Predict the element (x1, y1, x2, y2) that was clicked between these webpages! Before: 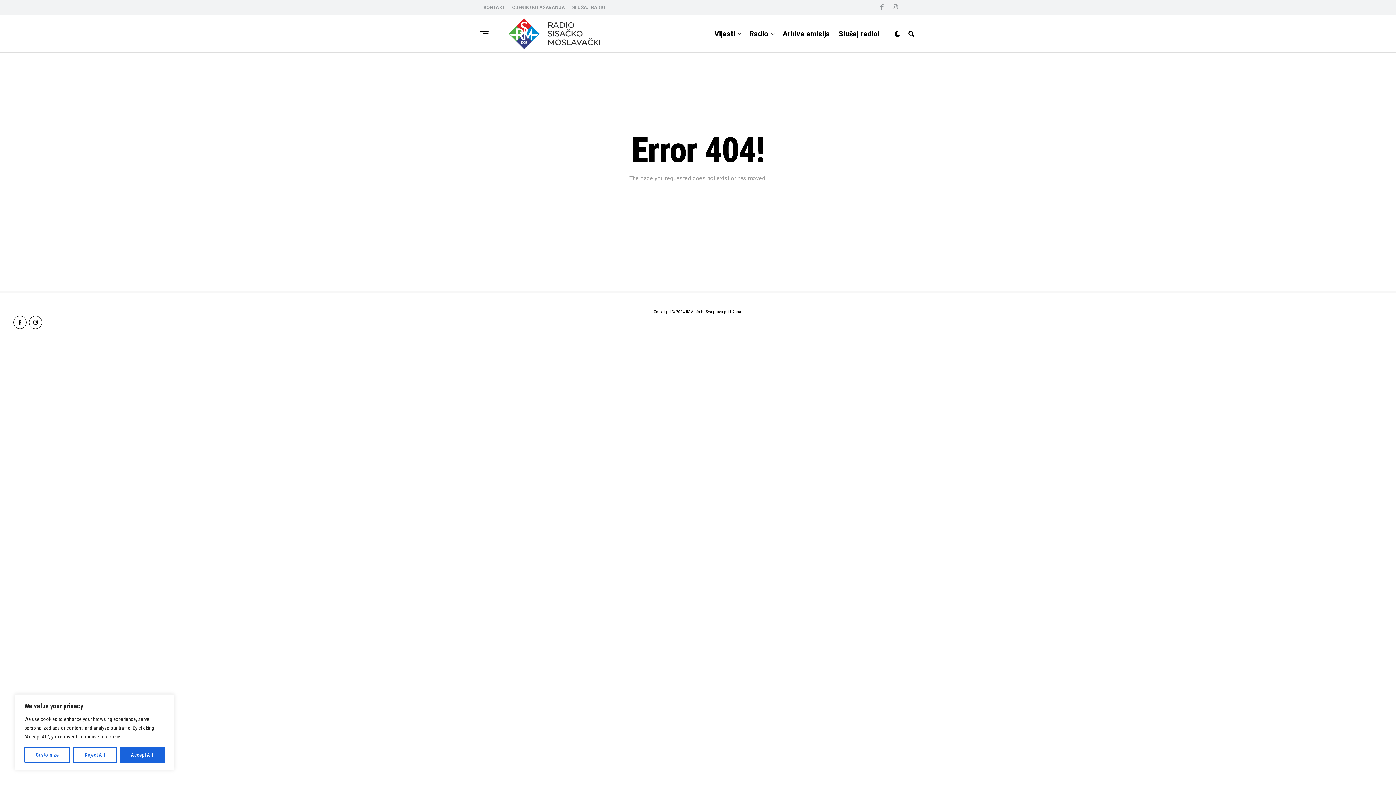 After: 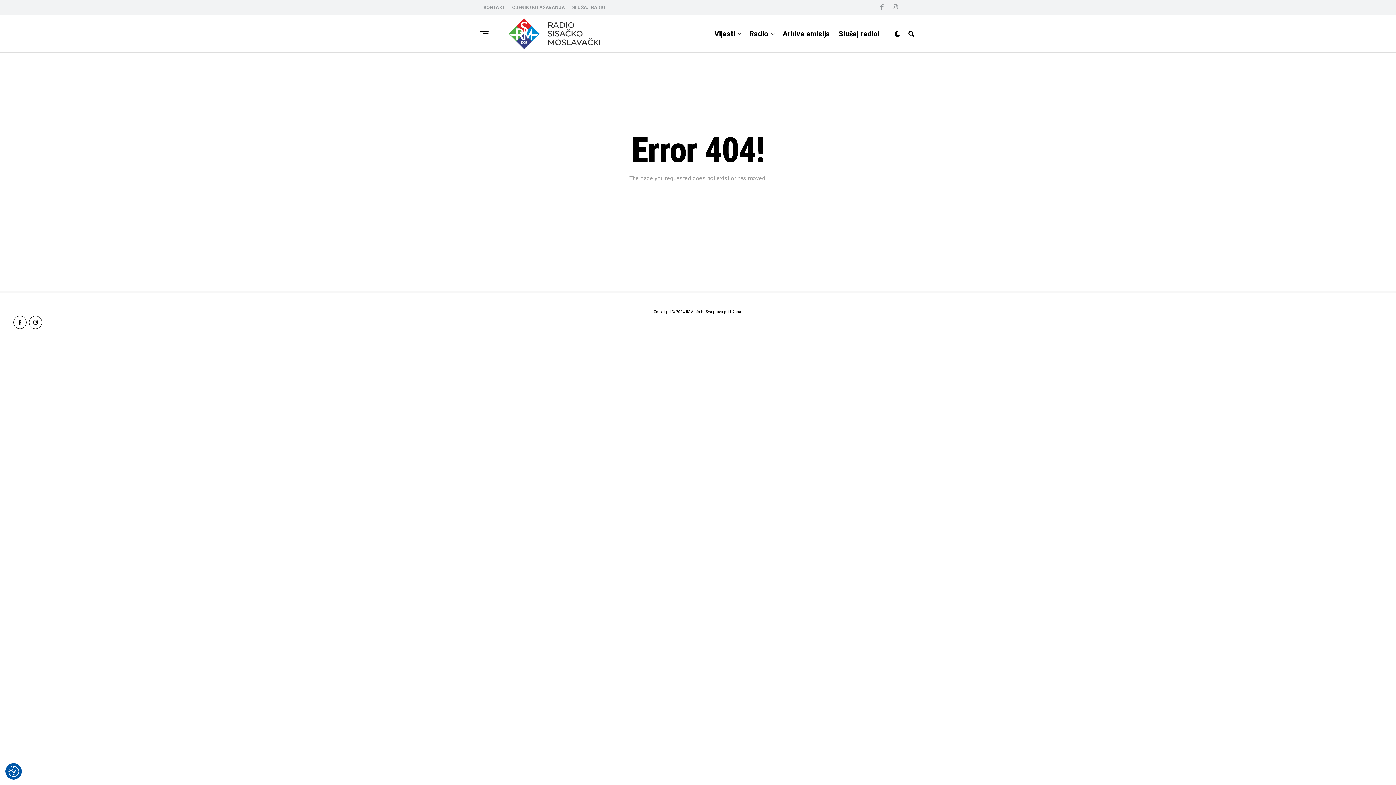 Action: bbox: (119, 747, 164, 763) label: Accept All